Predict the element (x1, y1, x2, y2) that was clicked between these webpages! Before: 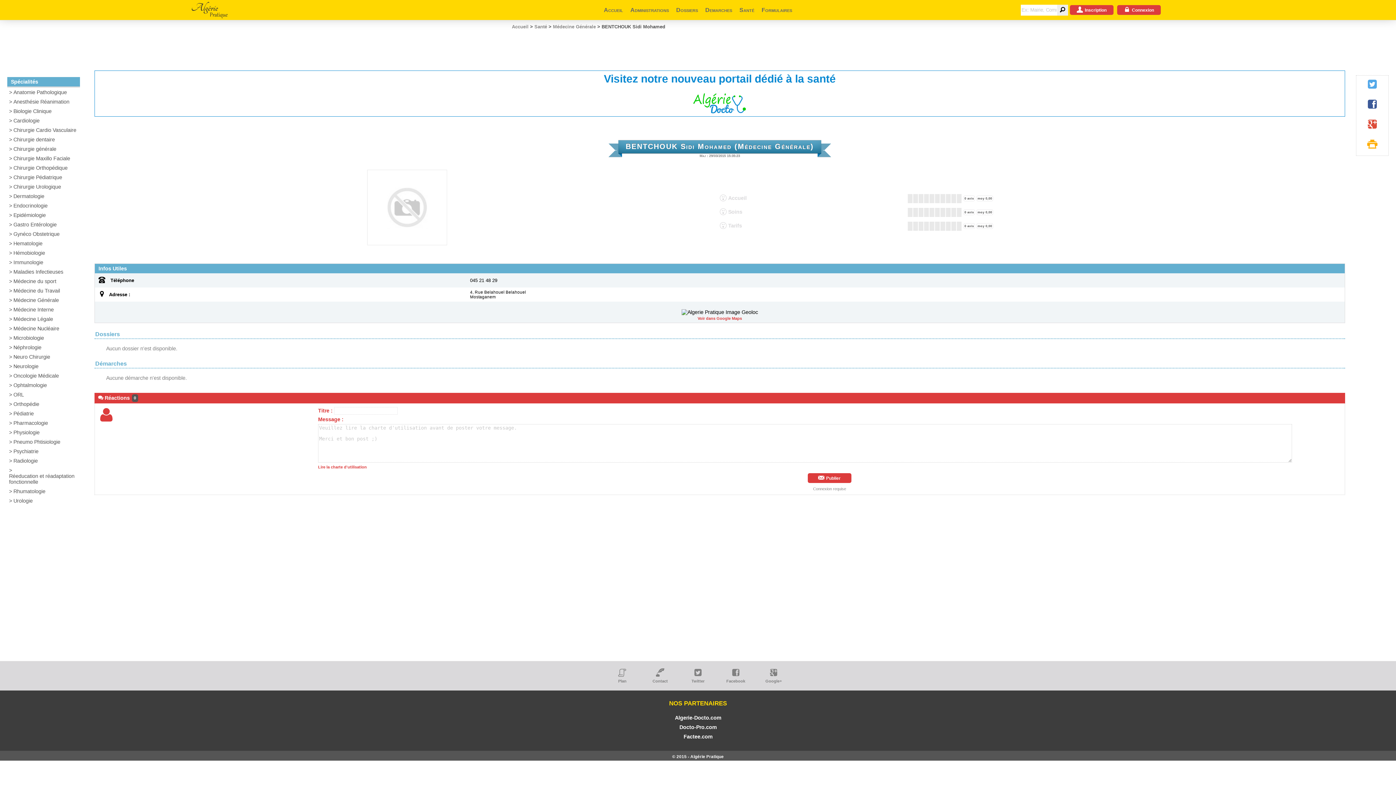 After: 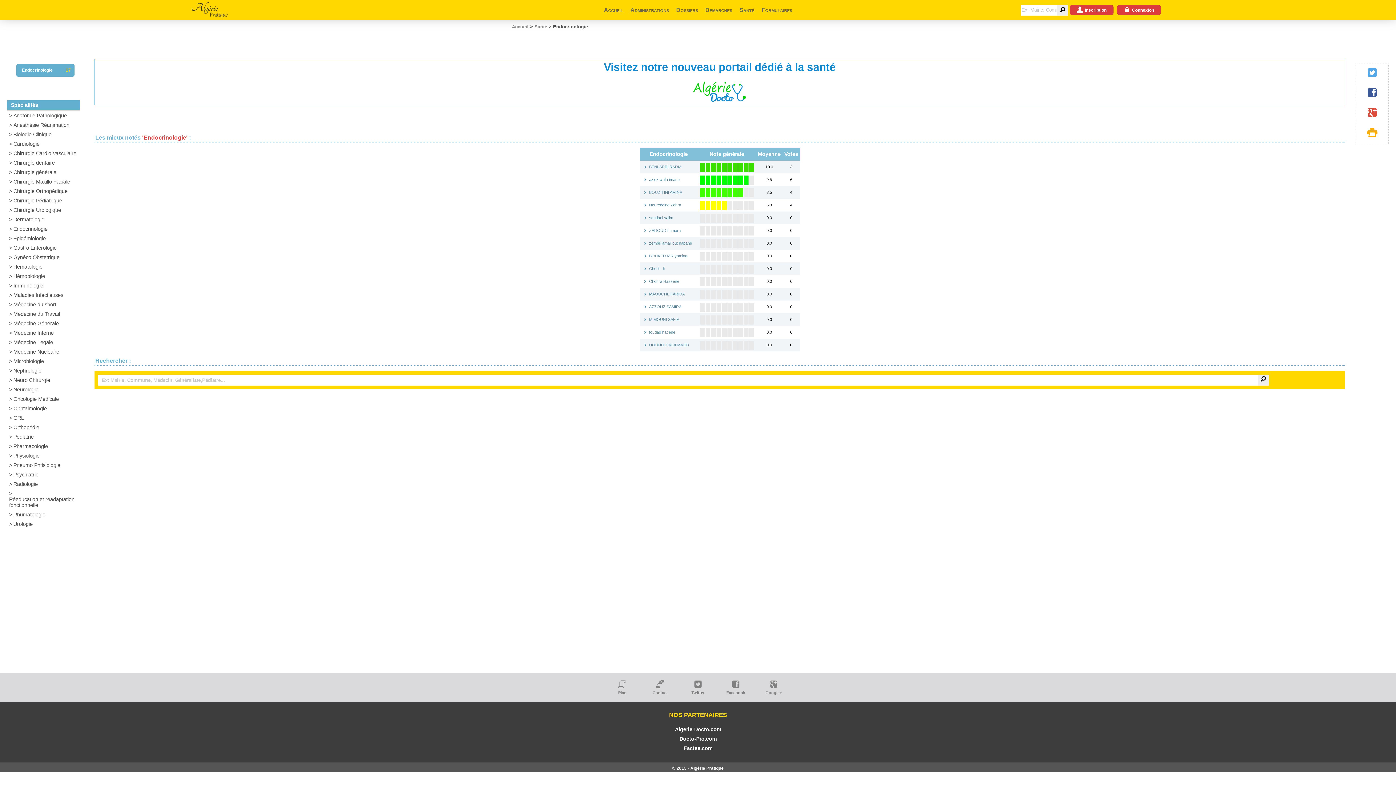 Action: label: Endocrinologie bbox: (9, 202, 81, 208)